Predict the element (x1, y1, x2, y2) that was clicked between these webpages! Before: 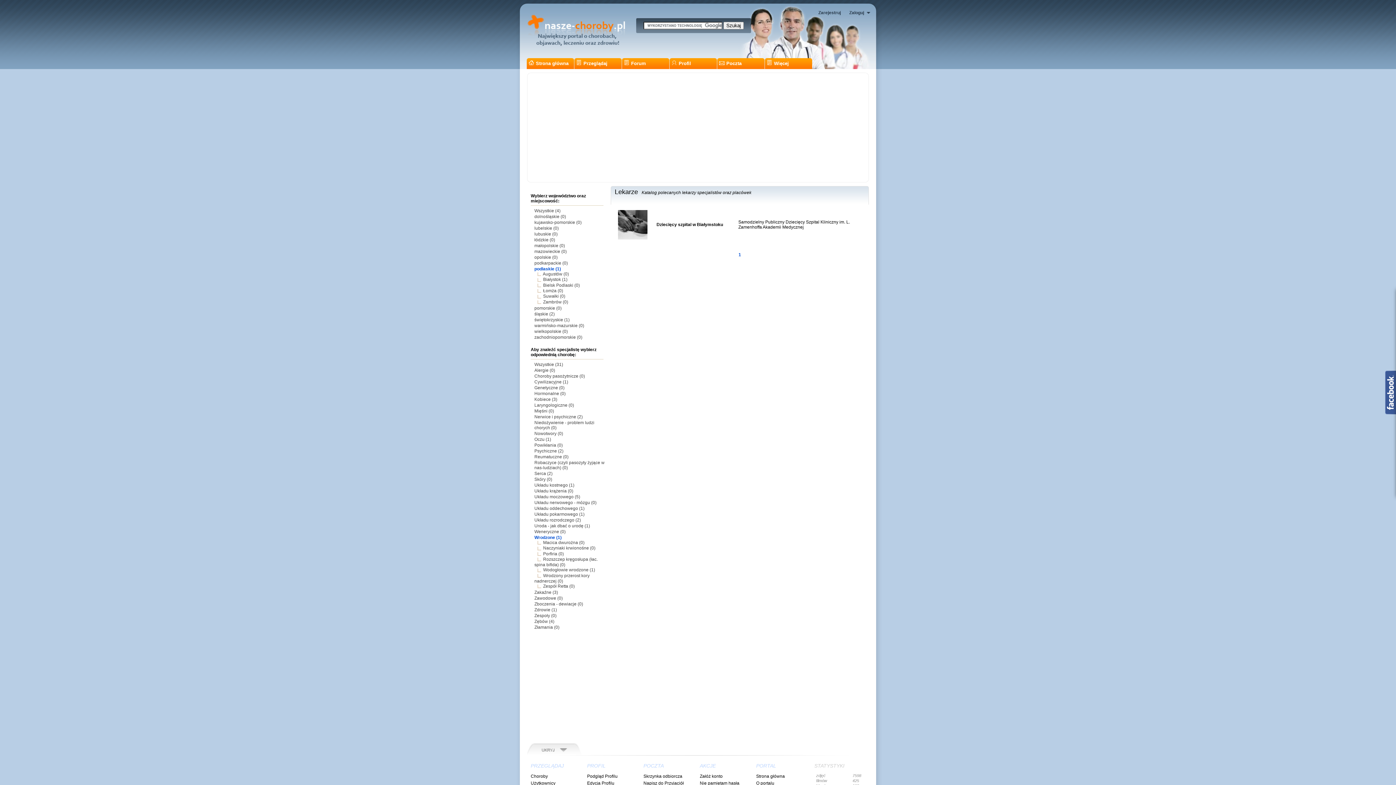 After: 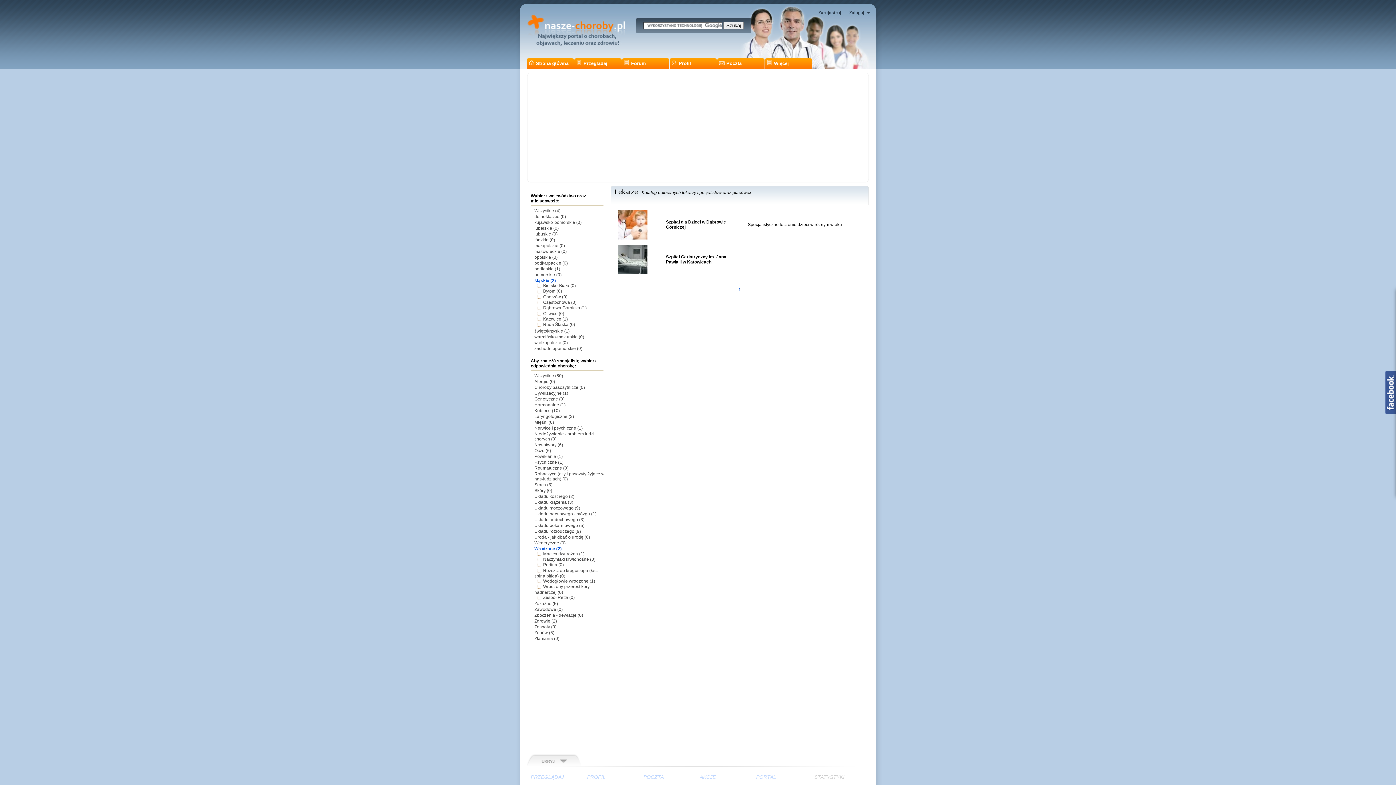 Action: label: śląskie (2) bbox: (534, 311, 554, 316)